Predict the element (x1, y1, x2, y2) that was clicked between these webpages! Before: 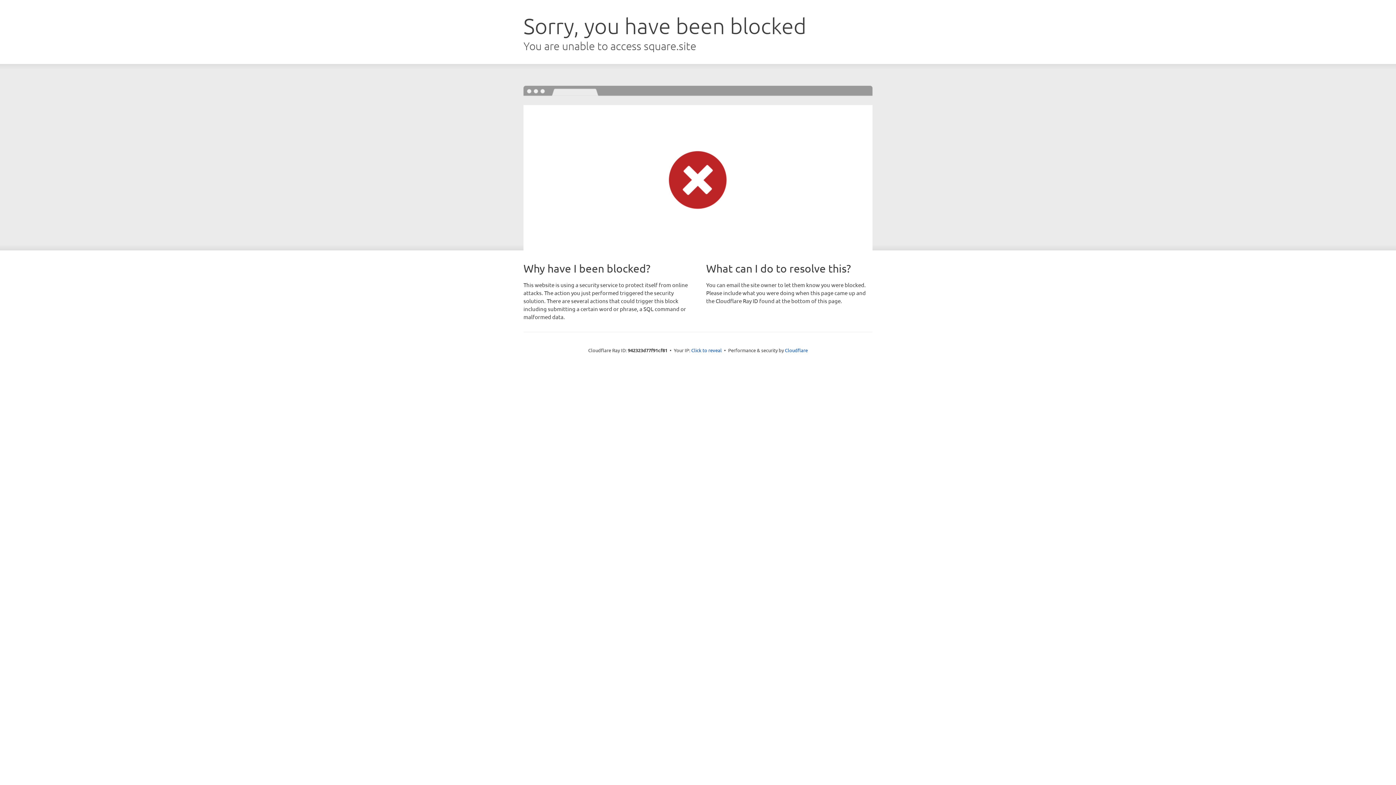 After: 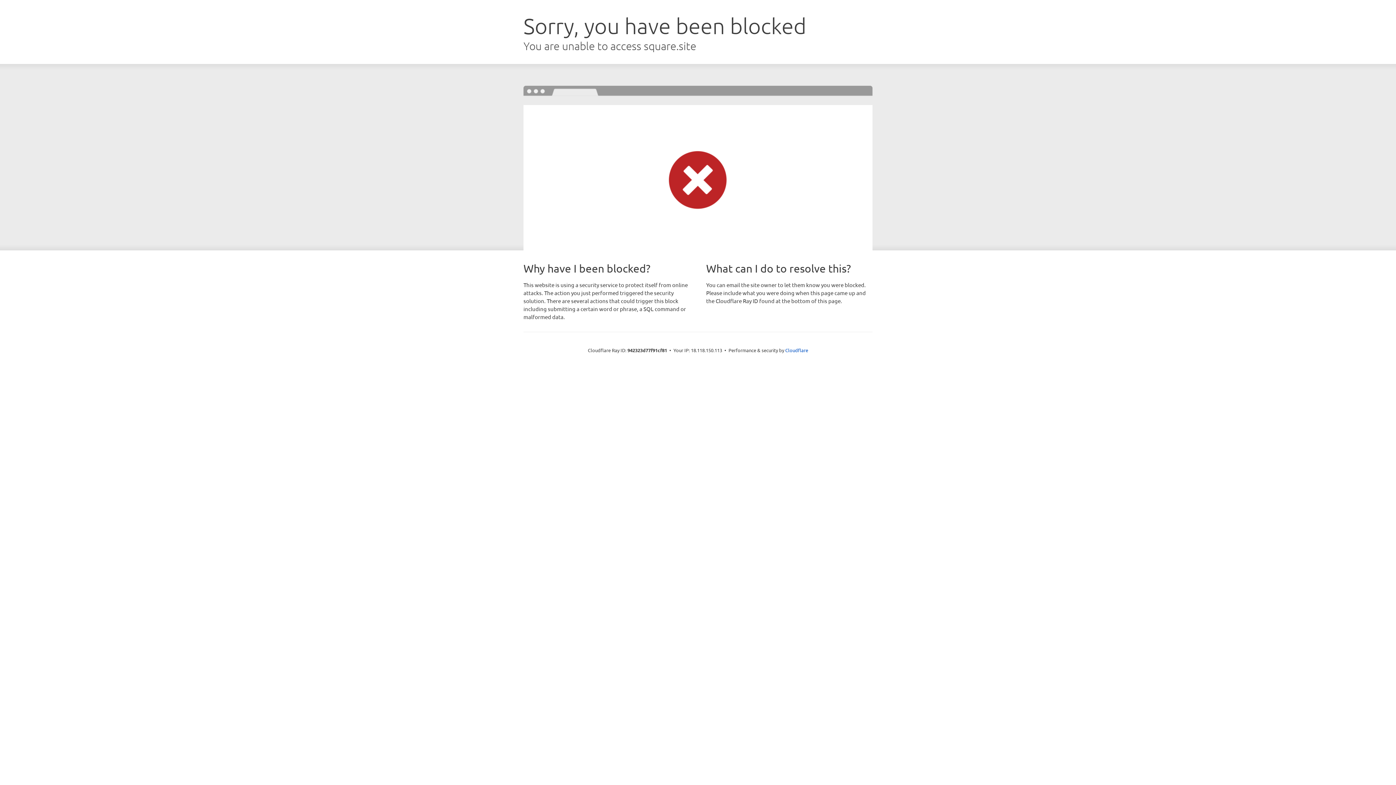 Action: bbox: (691, 346, 722, 353) label: Click to reveal